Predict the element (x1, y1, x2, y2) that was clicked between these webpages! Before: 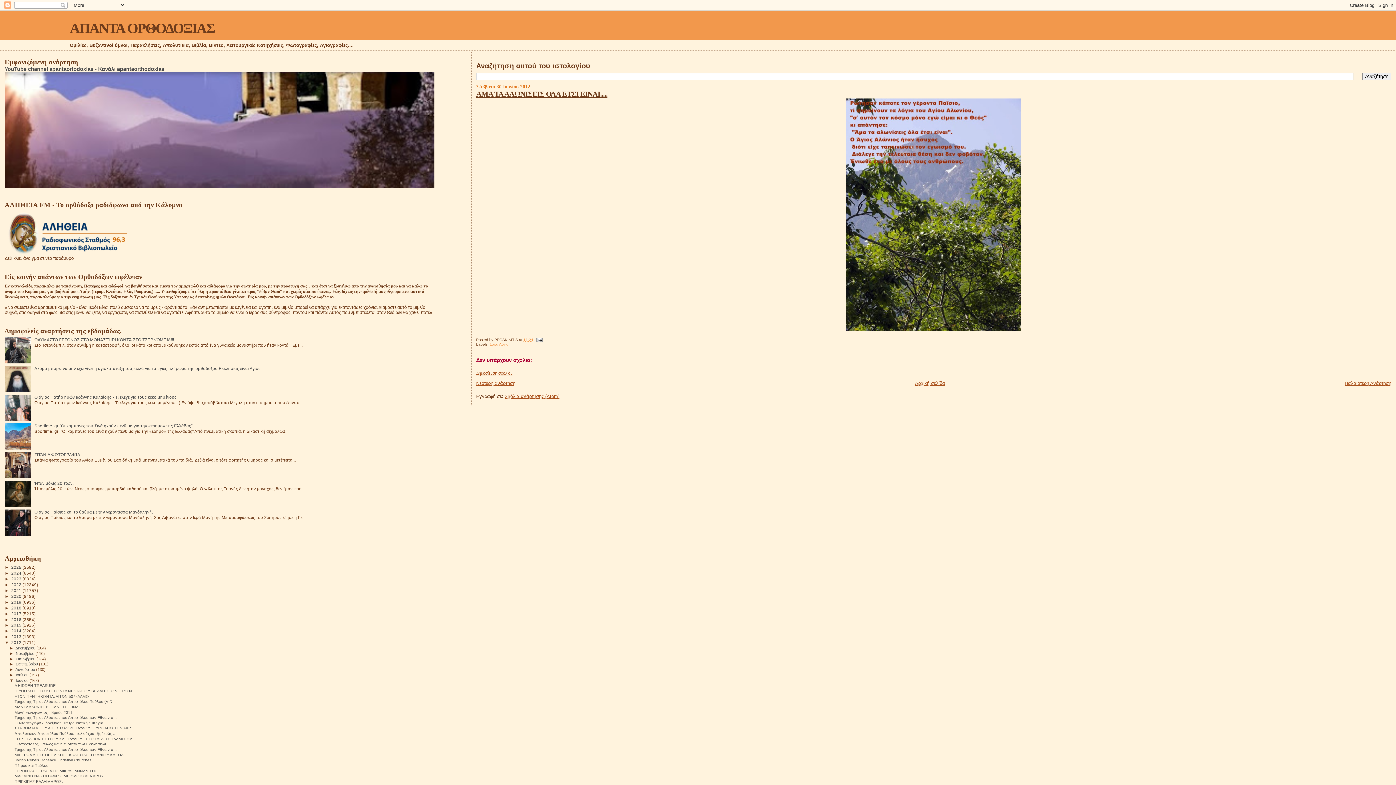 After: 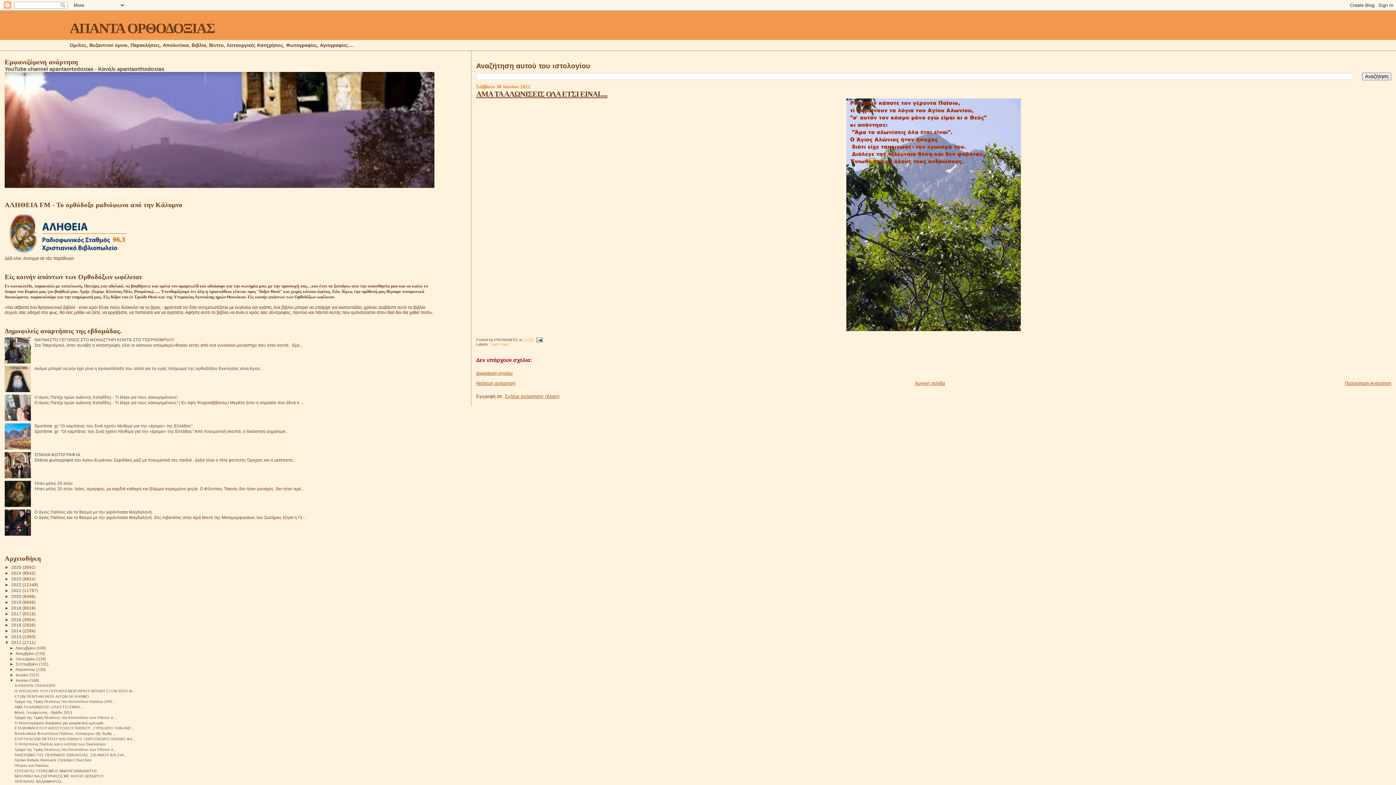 Action: bbox: (4, 474, 32, 479)